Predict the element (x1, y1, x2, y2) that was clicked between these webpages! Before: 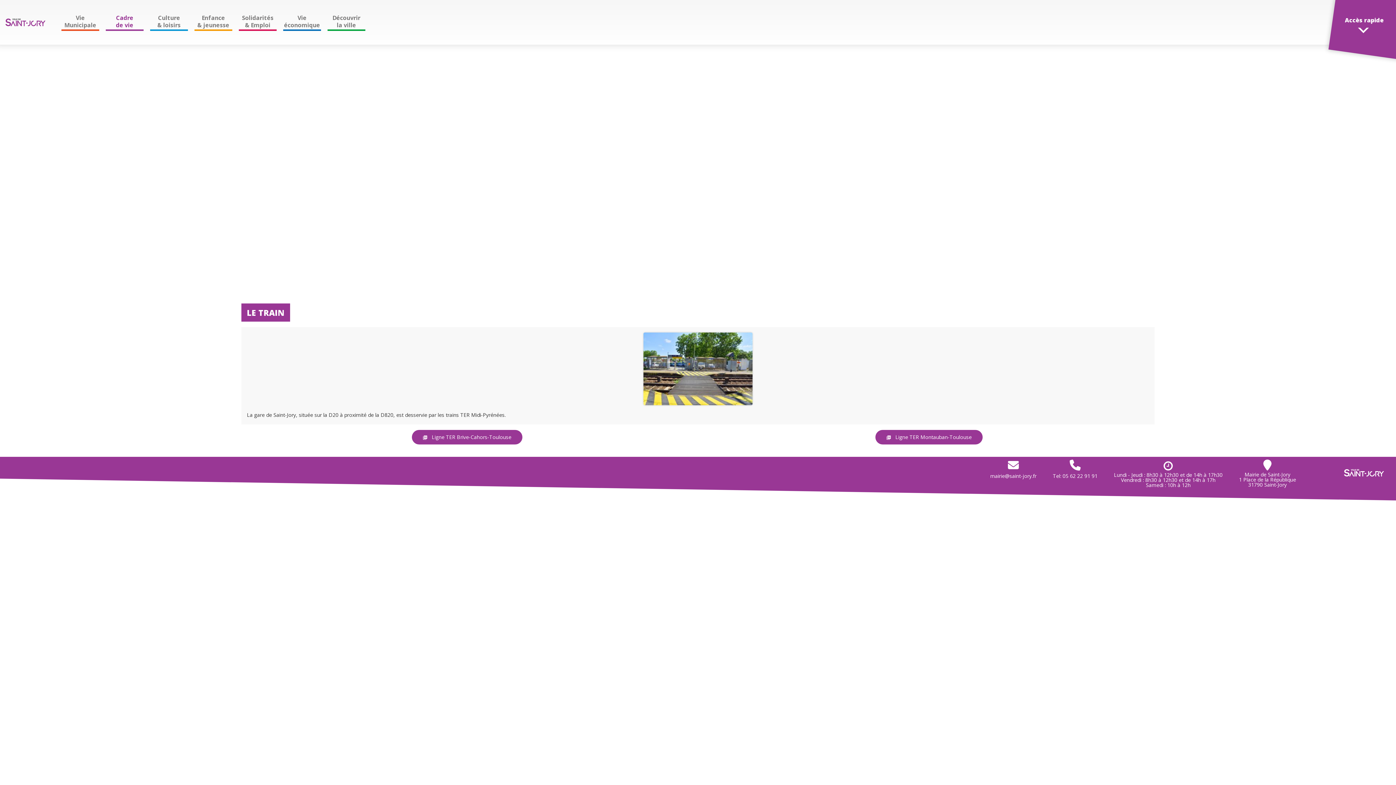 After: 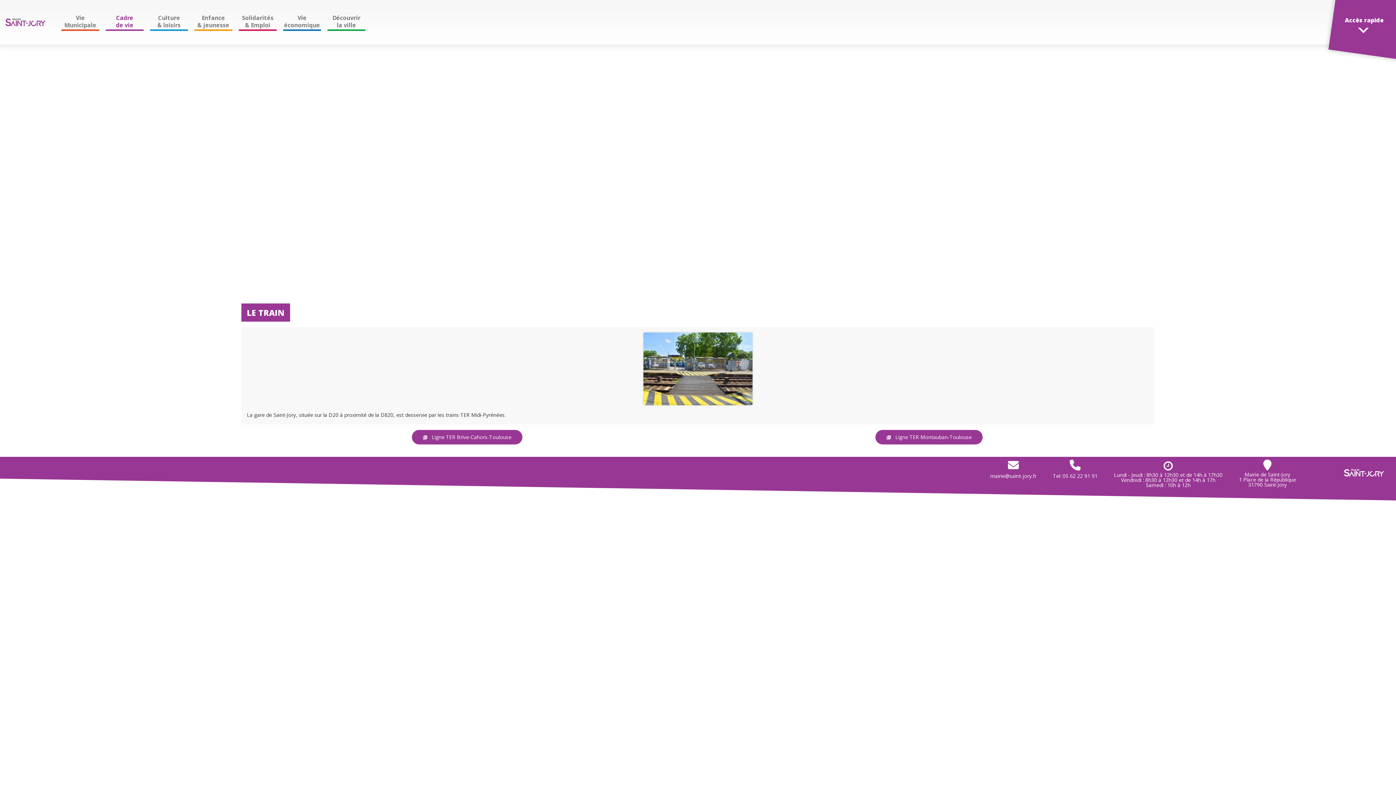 Action: label: mairie@saint-jory.fr bbox: (990, 473, 1036, 478)